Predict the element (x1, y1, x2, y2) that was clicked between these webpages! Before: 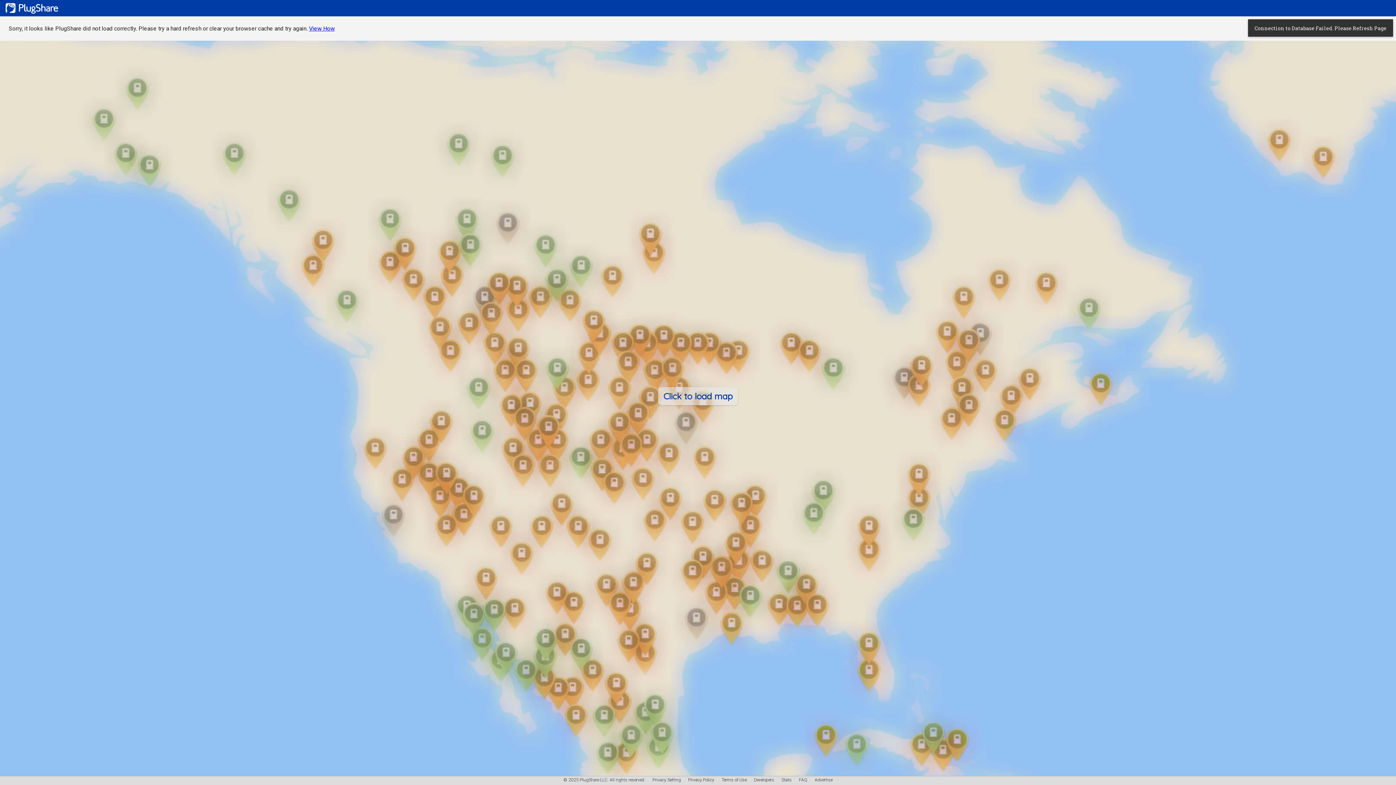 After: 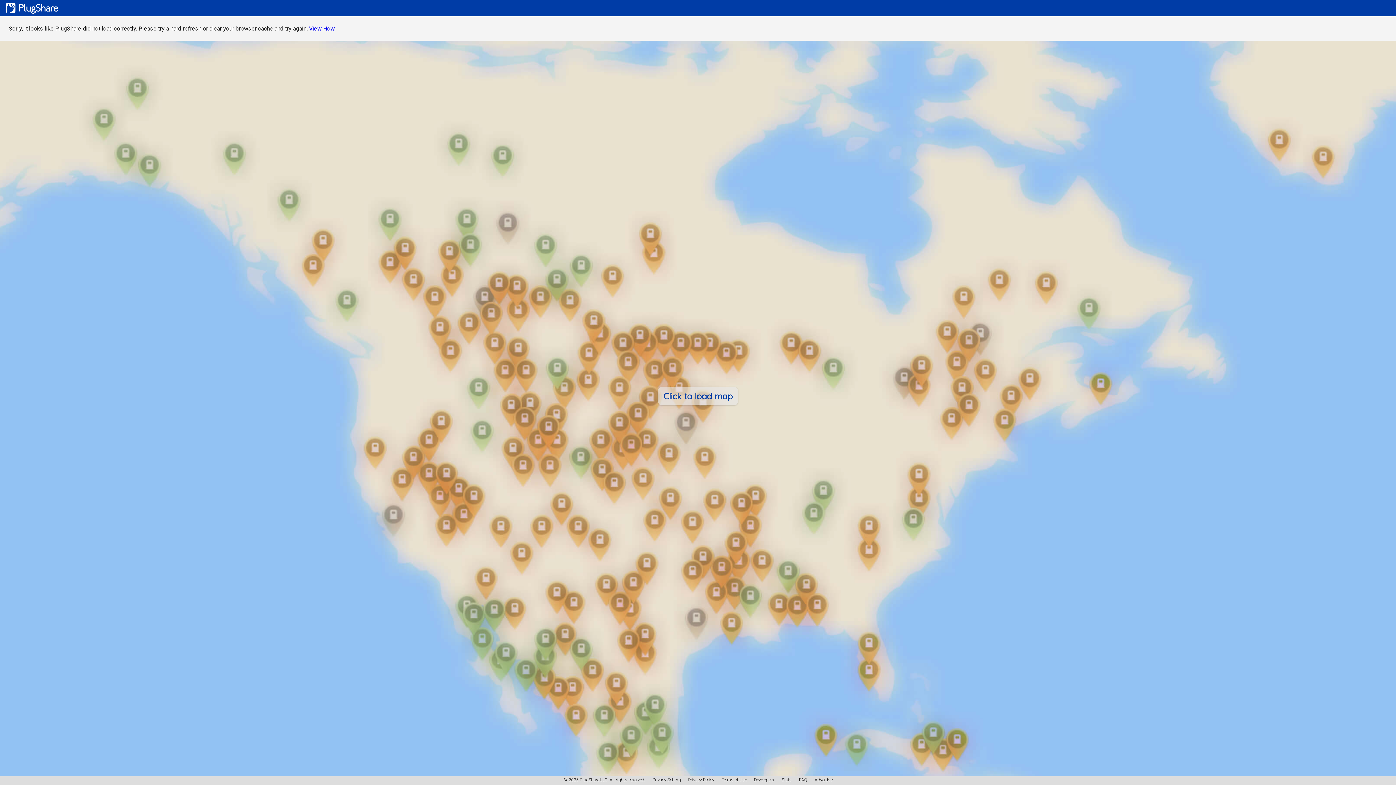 Action: label: Connection to Database Failed. Please Refresh Page bbox: (1245, 16, 1396, 39)